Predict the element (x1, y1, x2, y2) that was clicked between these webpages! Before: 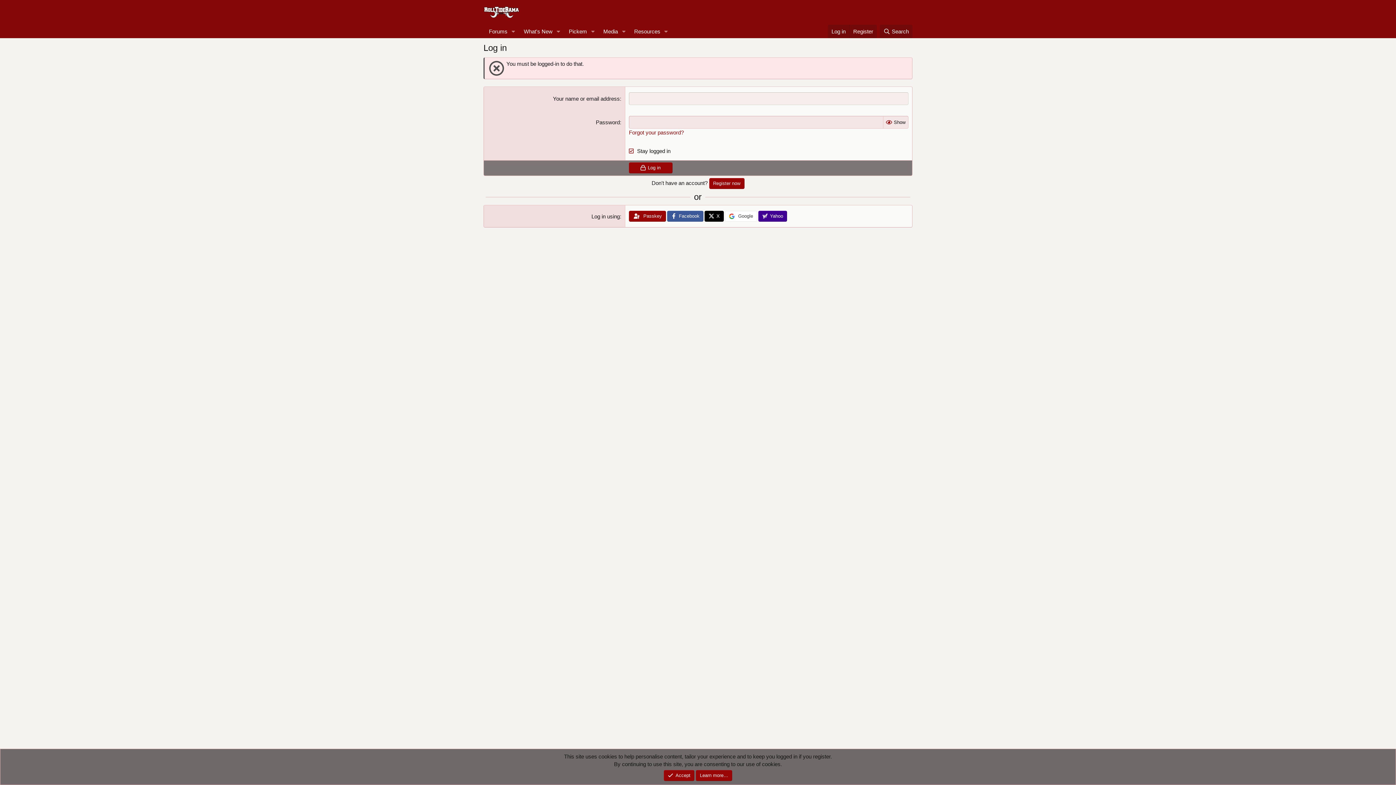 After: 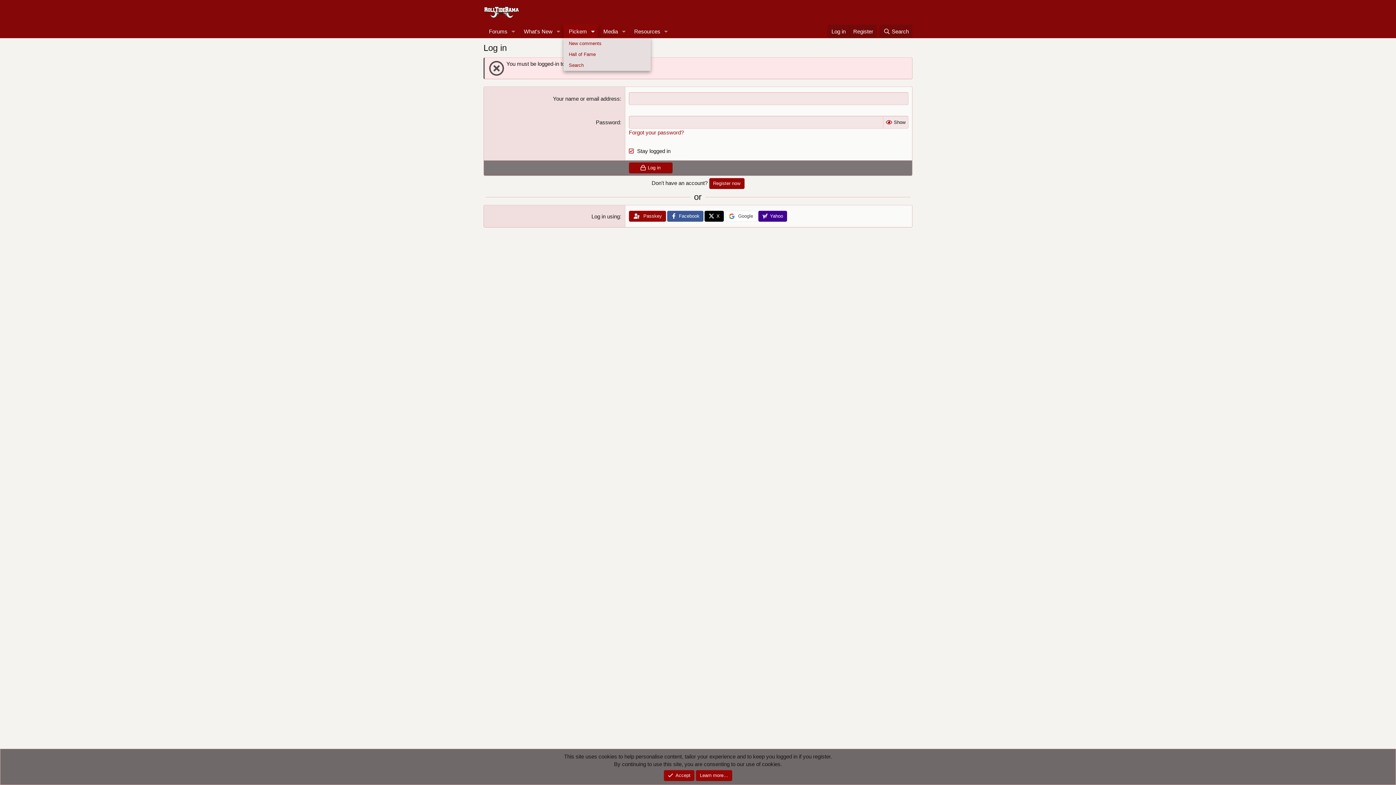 Action: label: Toggle expanded bbox: (587, 24, 598, 38)